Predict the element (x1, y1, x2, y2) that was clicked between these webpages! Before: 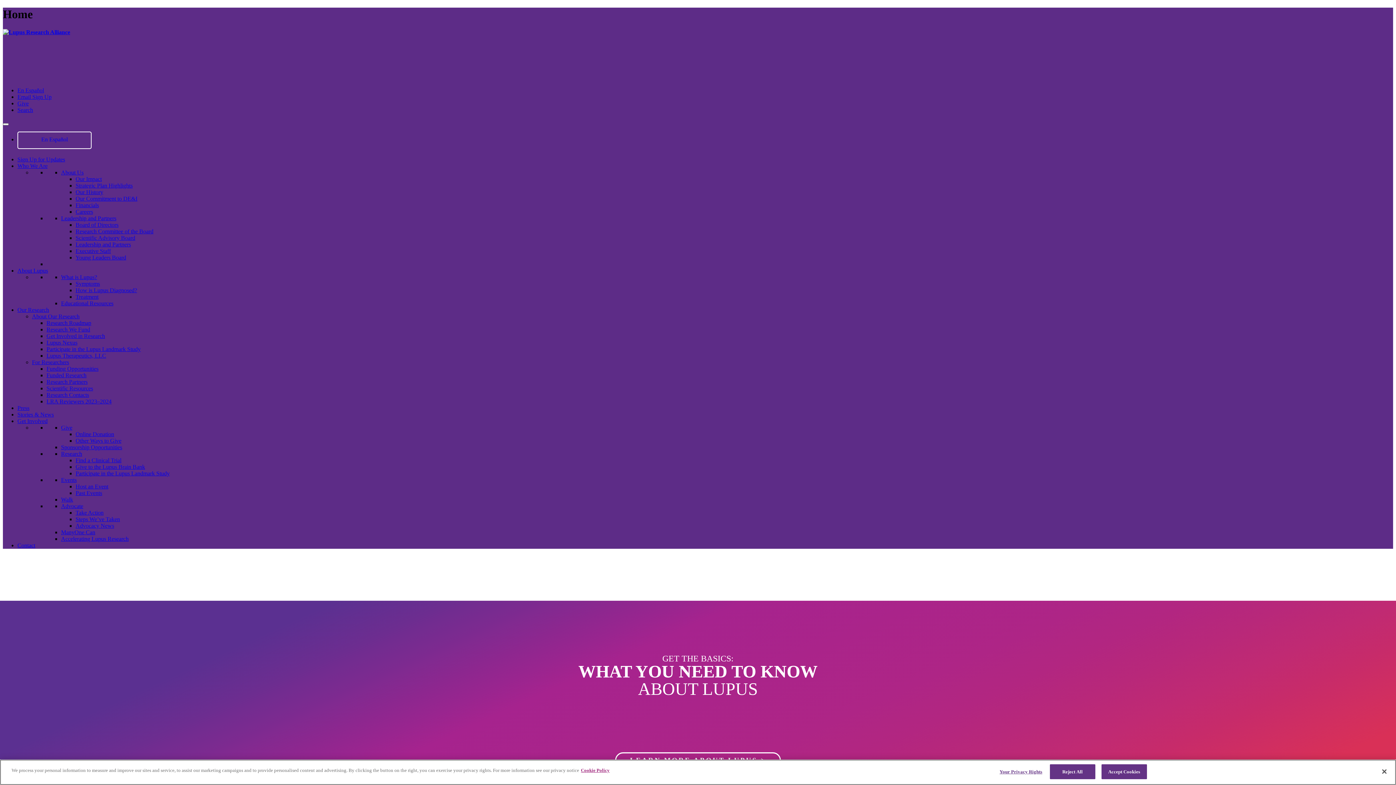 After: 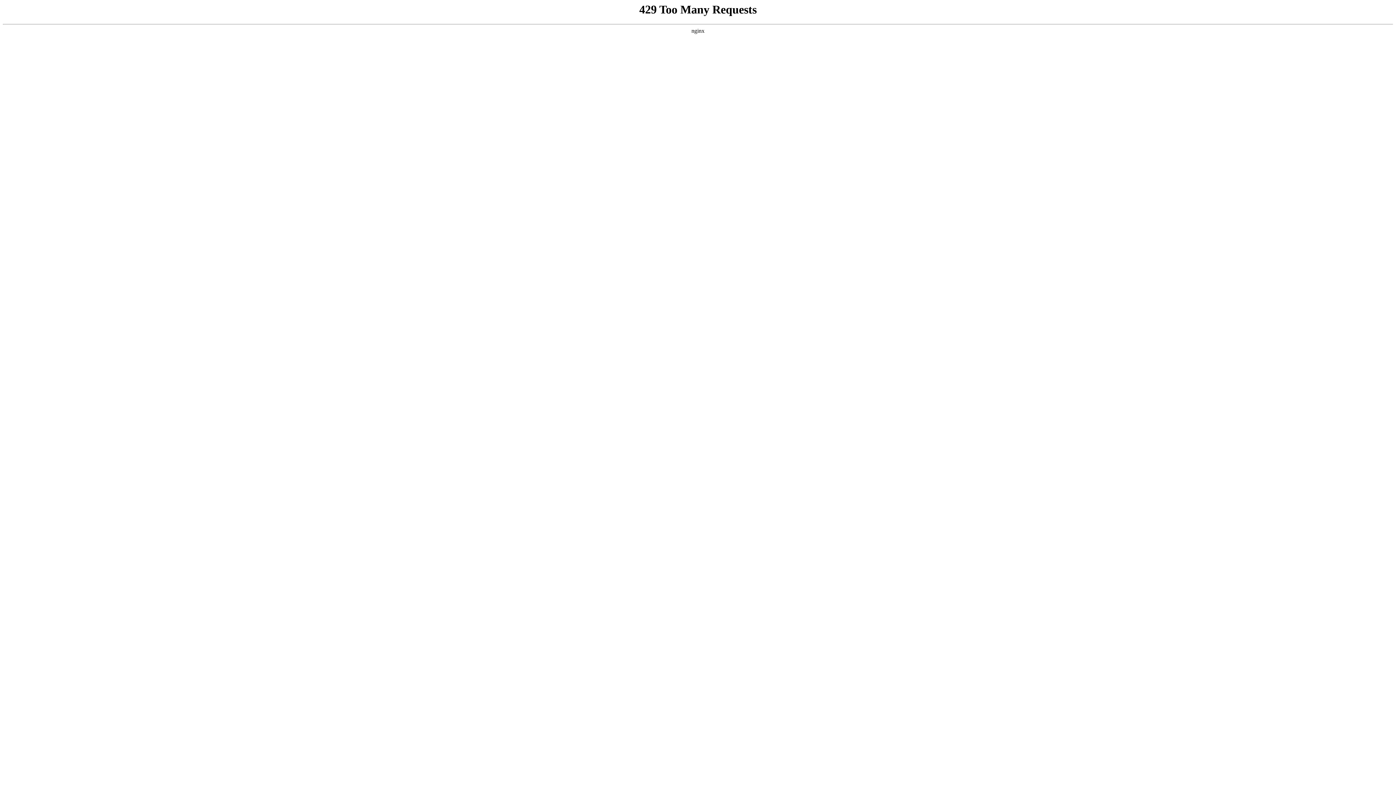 Action: bbox: (61, 535, 128, 542) label: Accelerating Lupus Research